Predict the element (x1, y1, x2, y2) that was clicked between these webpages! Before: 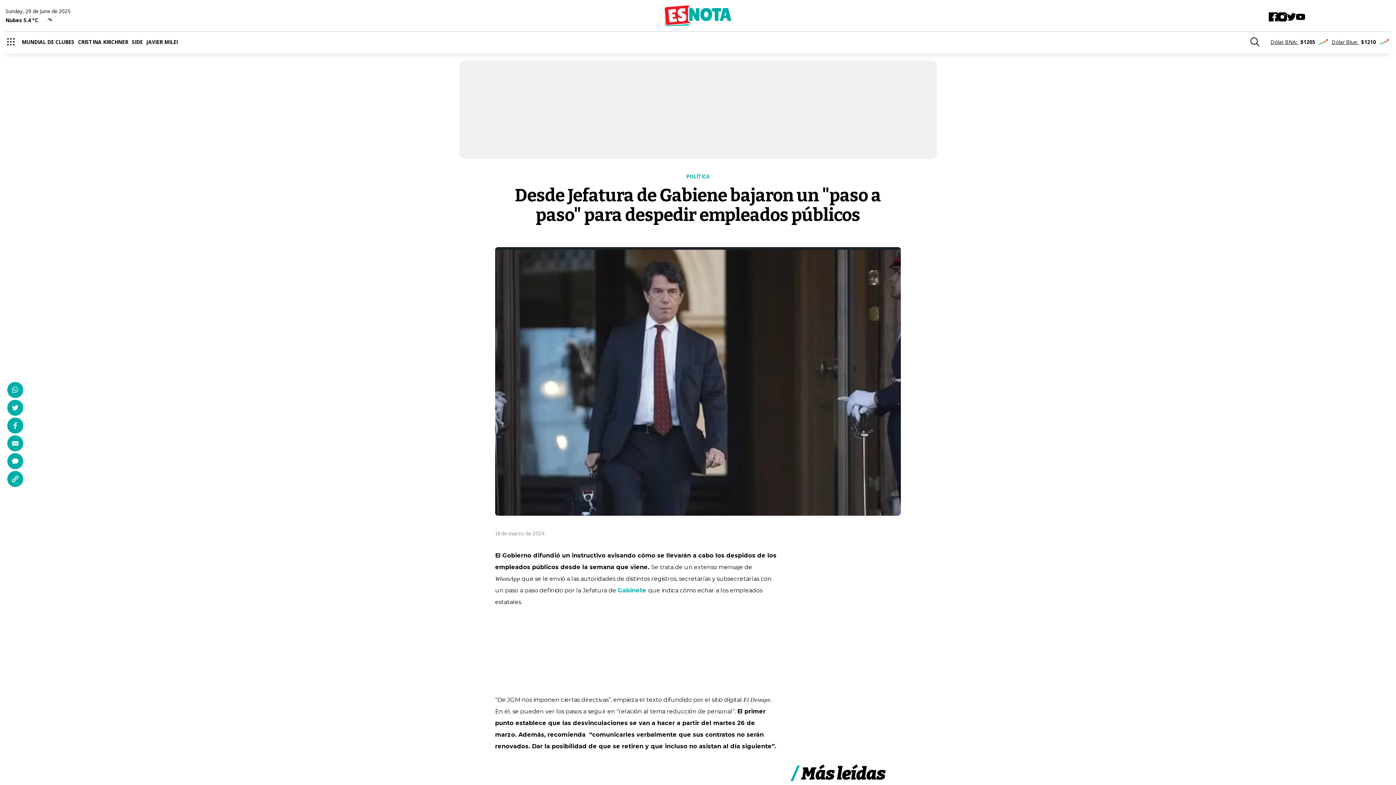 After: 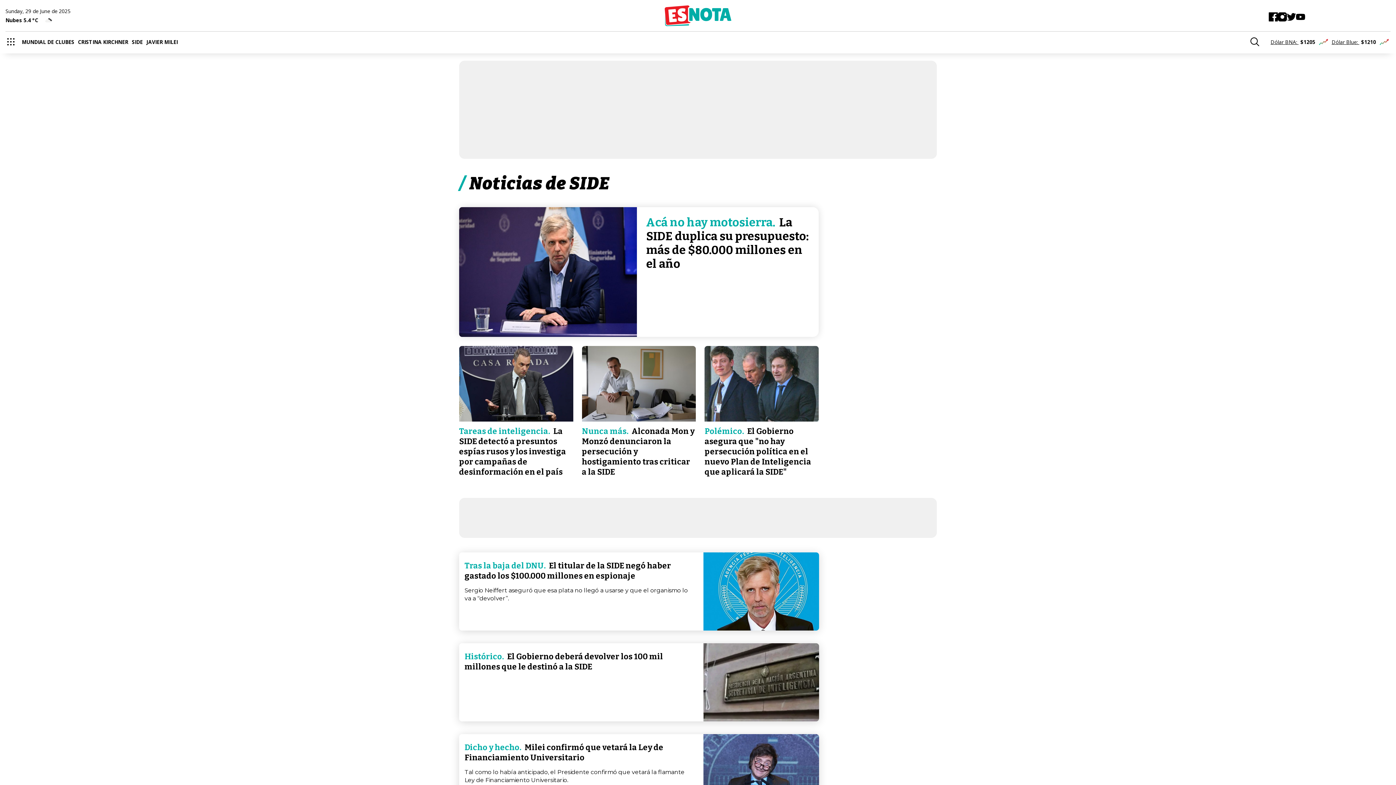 Action: bbox: (131, 38, 146, 45) label: SIDE